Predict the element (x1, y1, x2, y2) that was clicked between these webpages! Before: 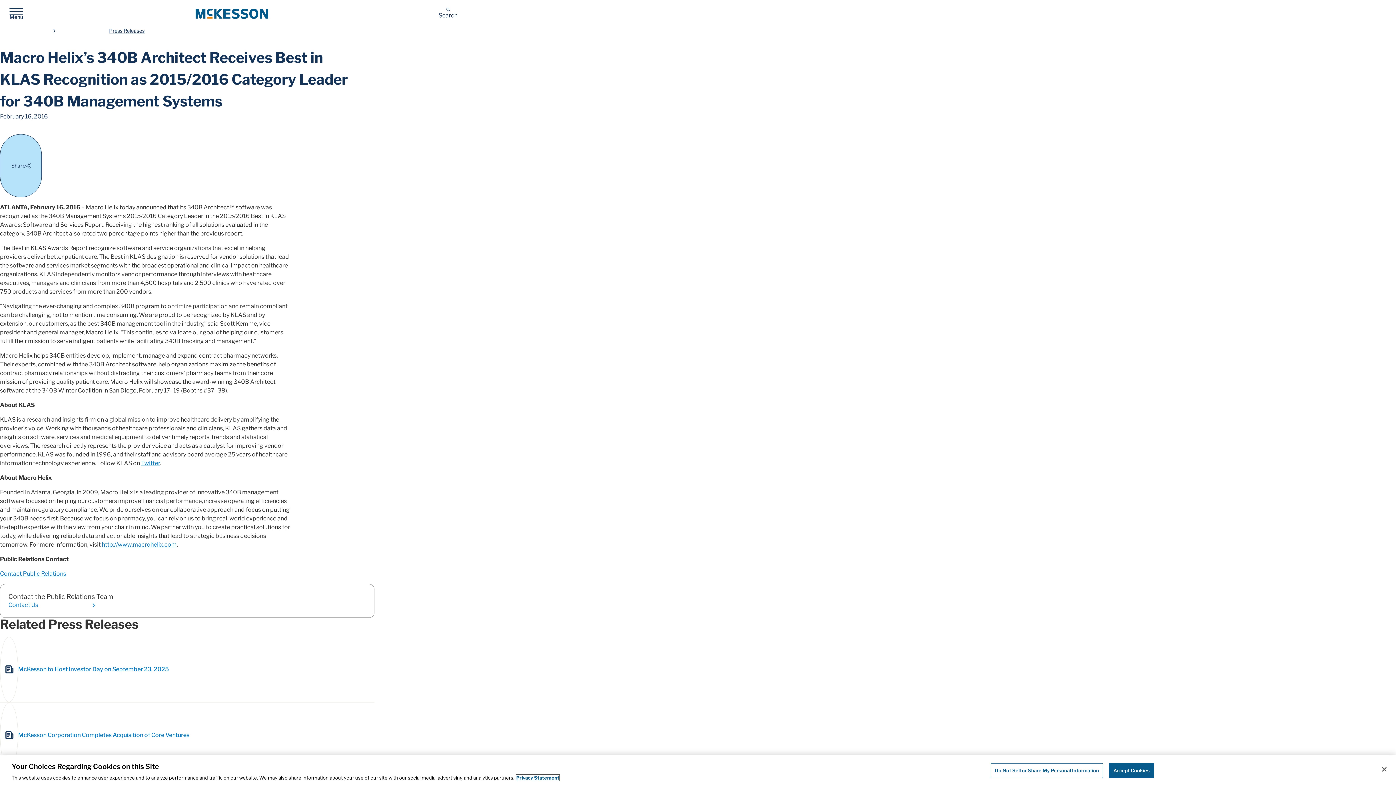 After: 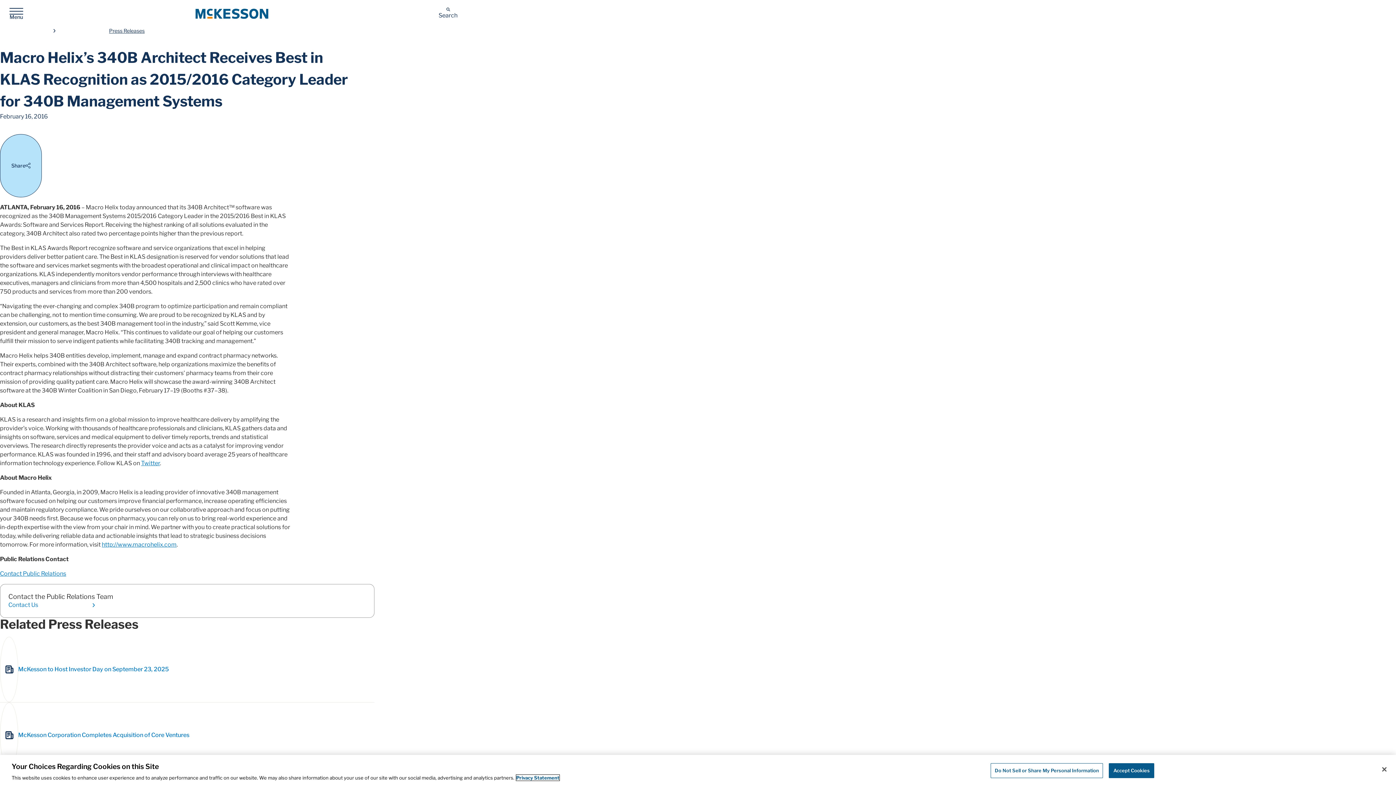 Action: bbox: (516, 775, 559, 781) label: More information about your privacy, opens in a new tab